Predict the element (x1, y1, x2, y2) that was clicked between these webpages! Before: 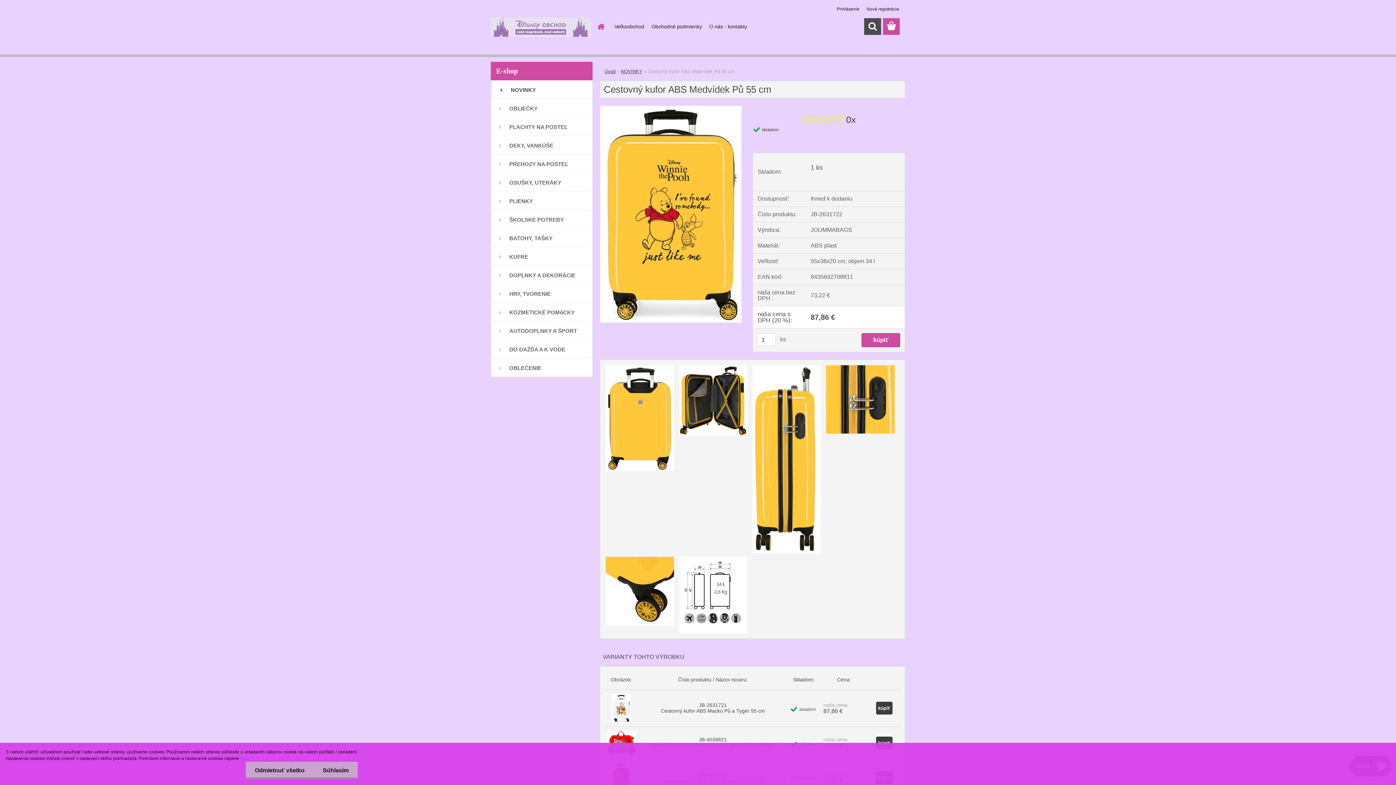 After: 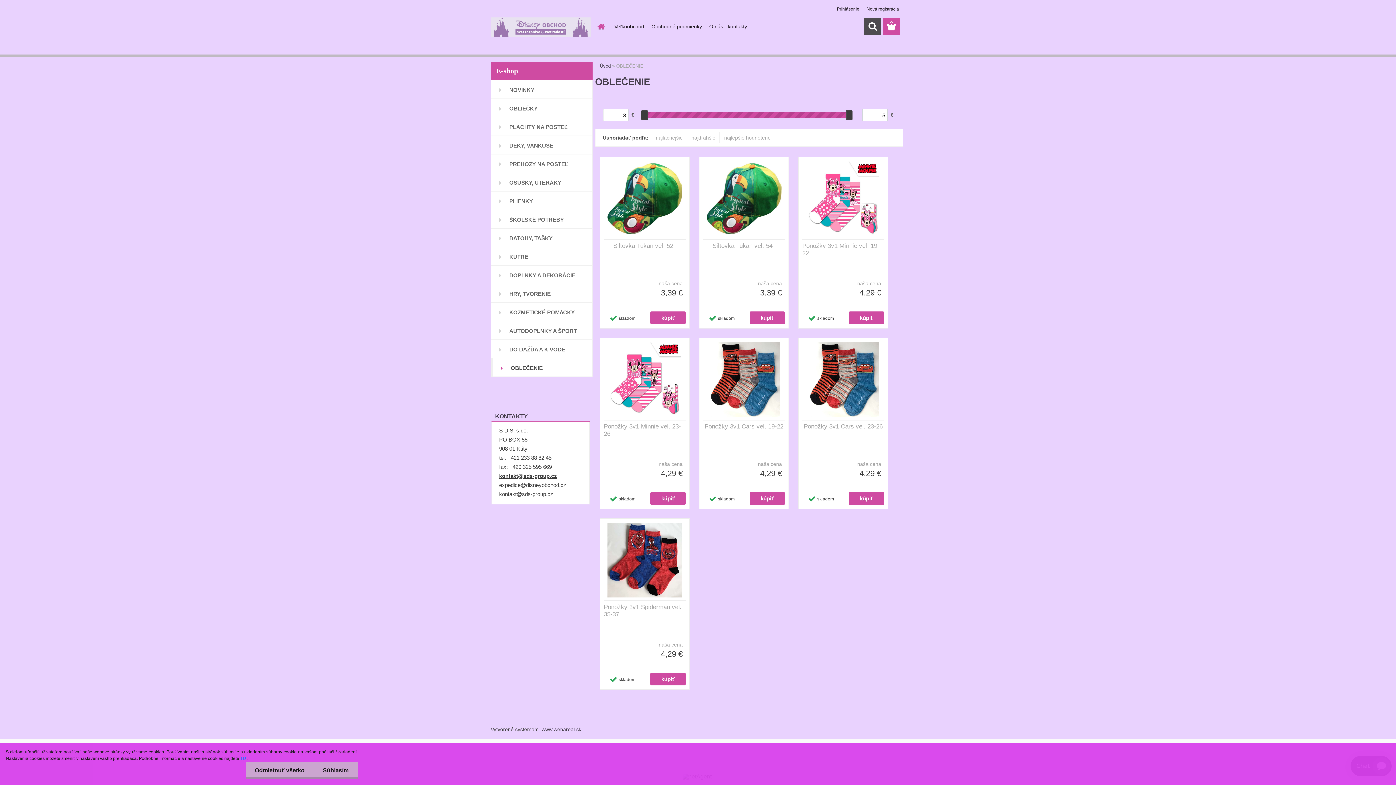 Action: bbox: (490, 358, 592, 377) label: OBLEČENIE